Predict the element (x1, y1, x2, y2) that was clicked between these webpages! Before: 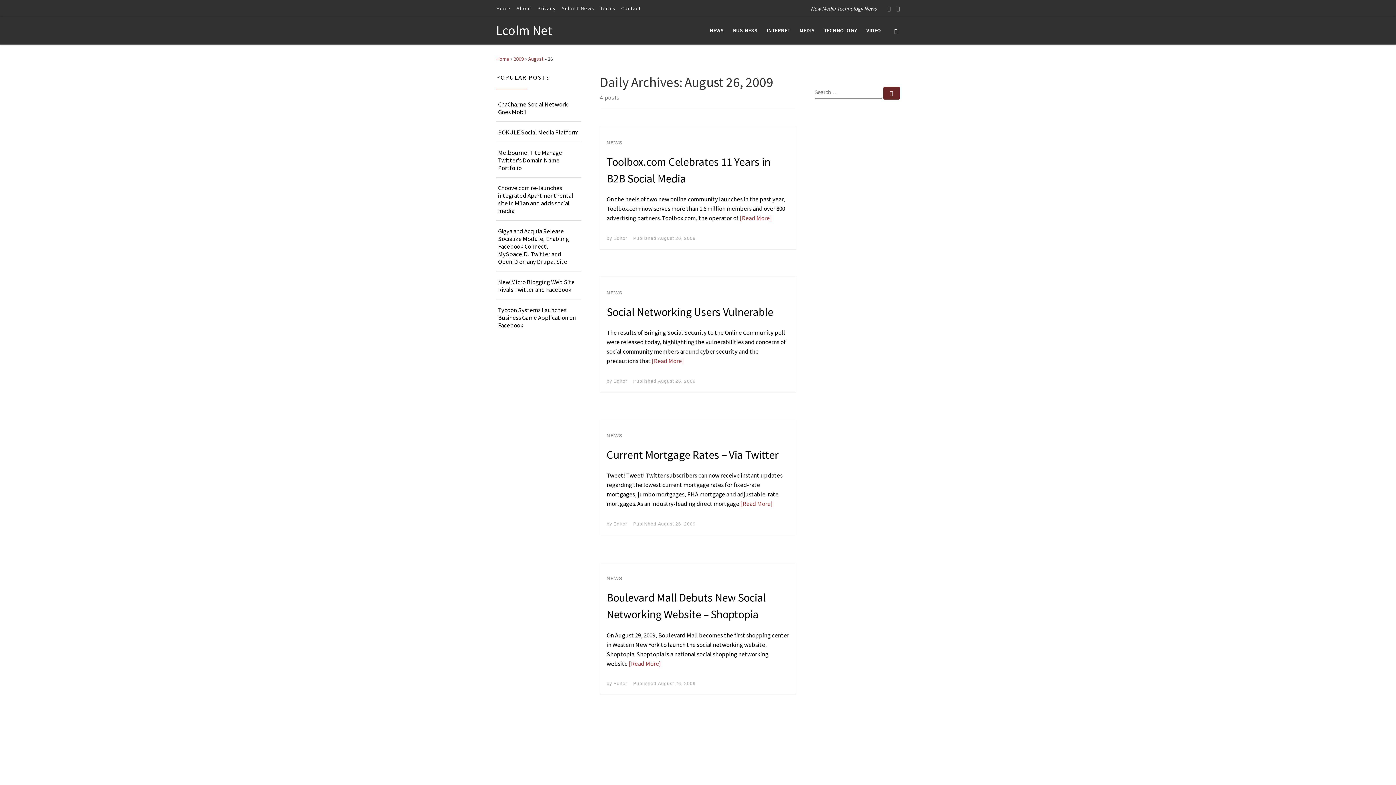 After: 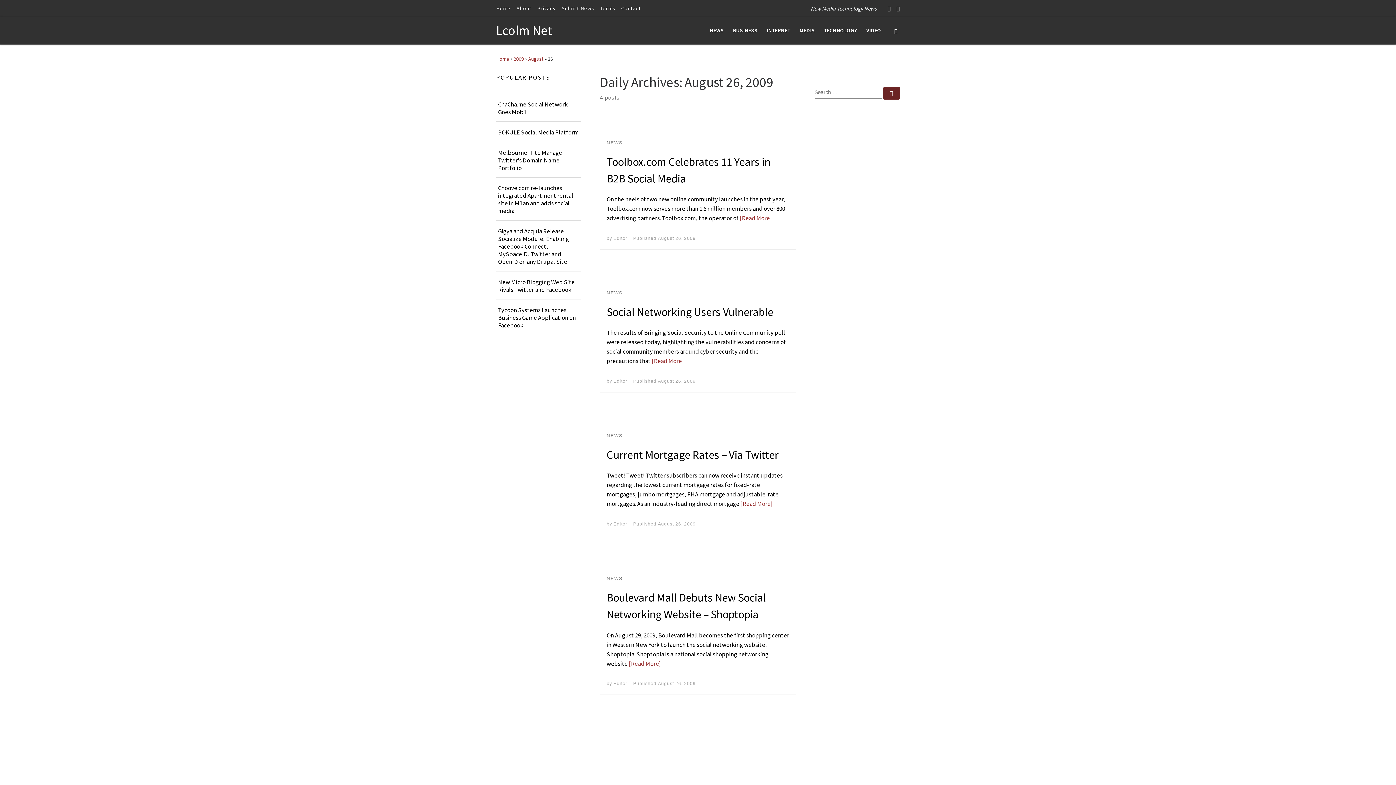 Action: label: Follow us on Twitter bbox: (896, 4, 900, 12)